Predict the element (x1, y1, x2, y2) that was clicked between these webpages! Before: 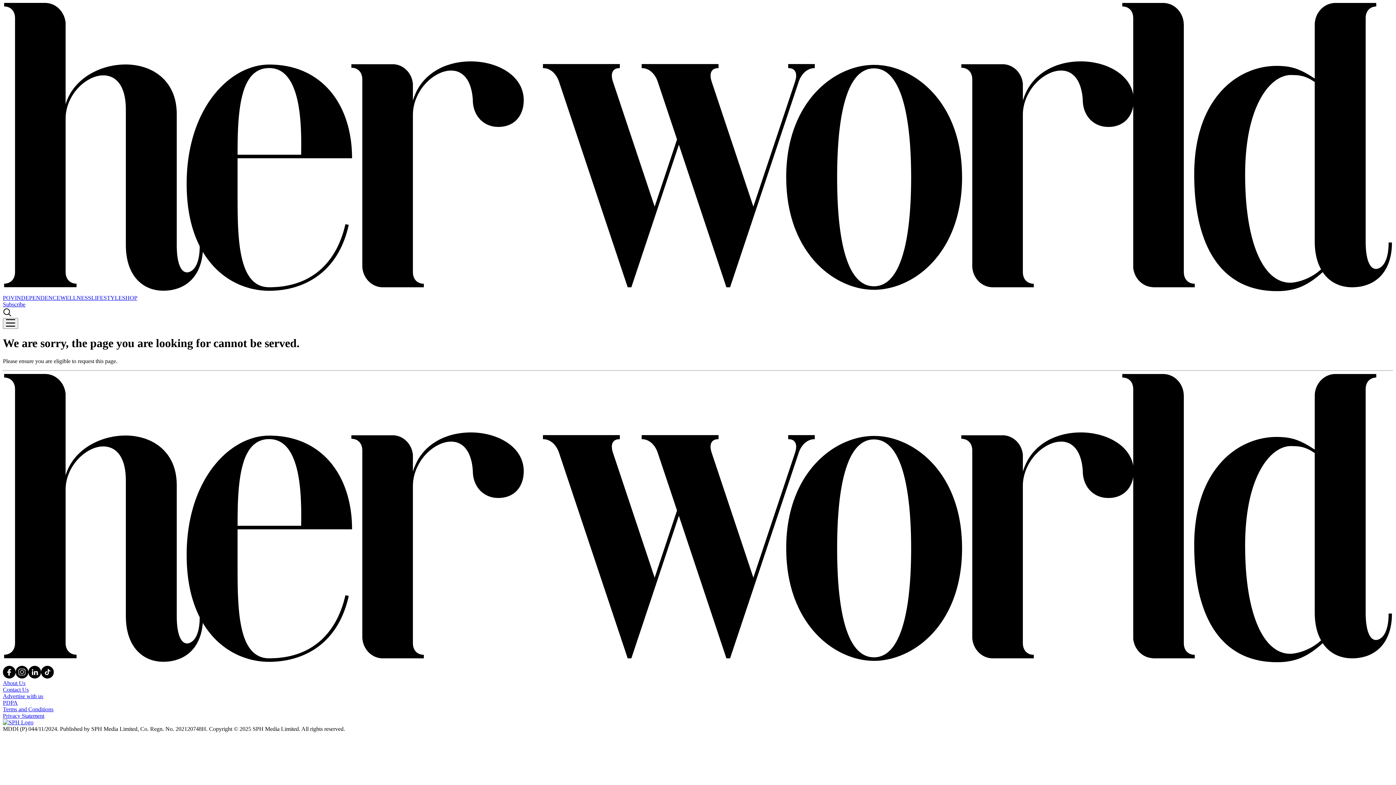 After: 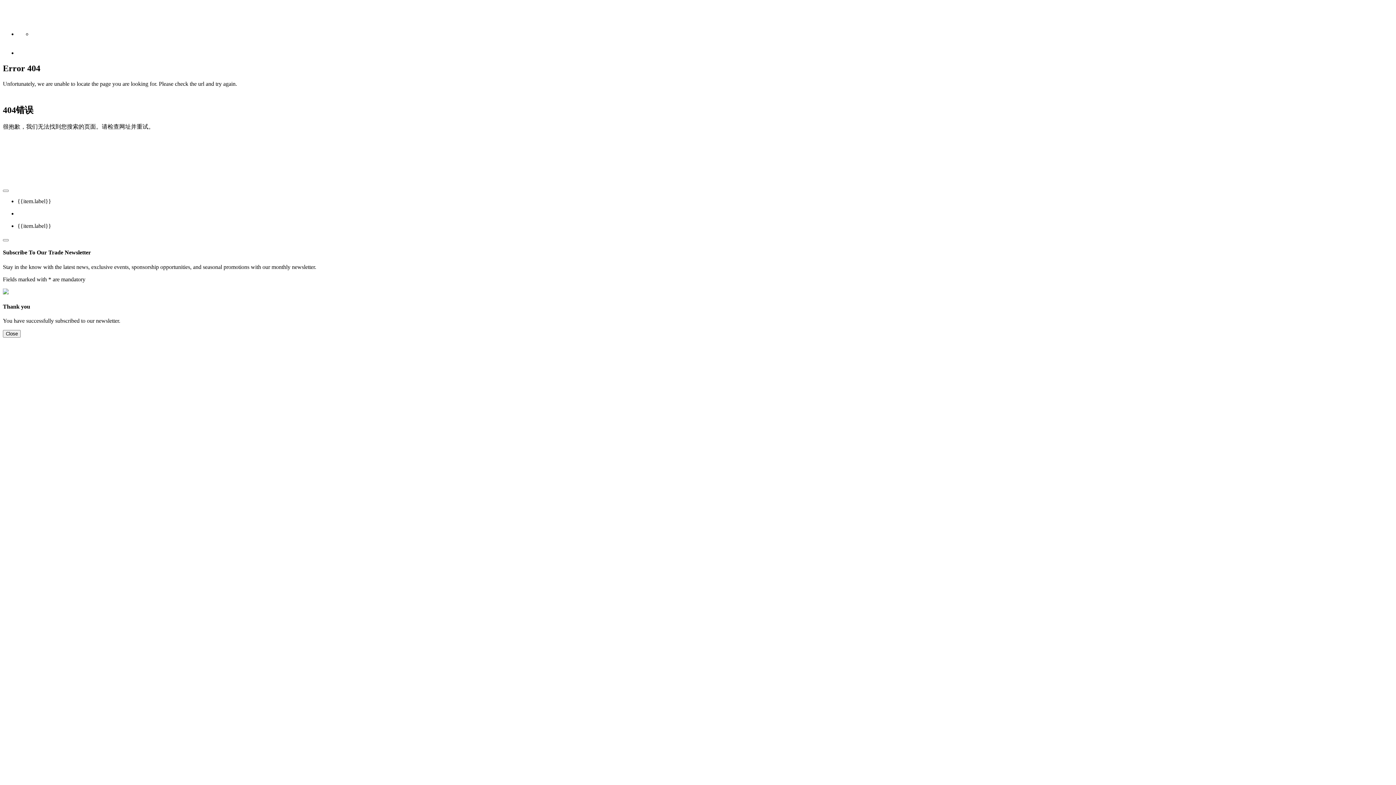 Action: bbox: (2, 719, 33, 725)